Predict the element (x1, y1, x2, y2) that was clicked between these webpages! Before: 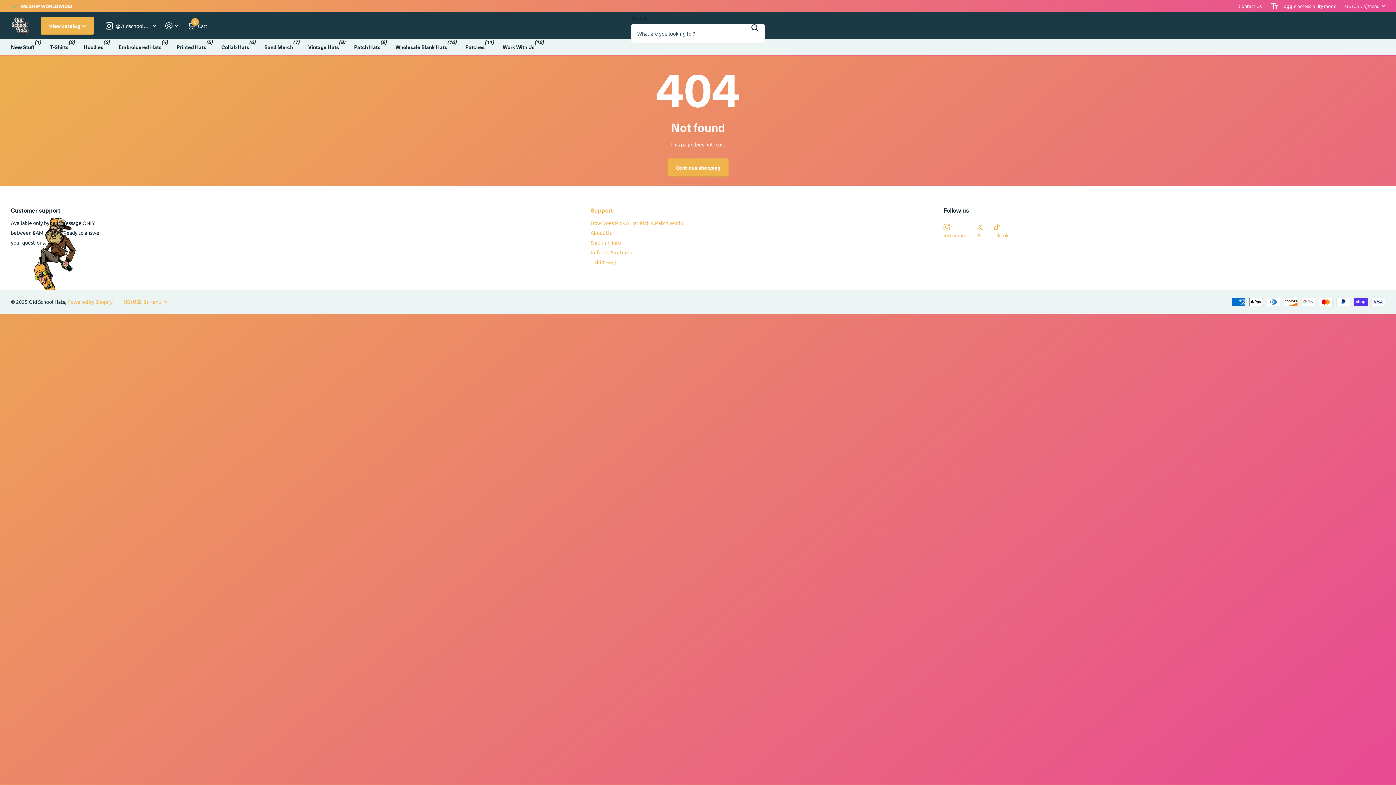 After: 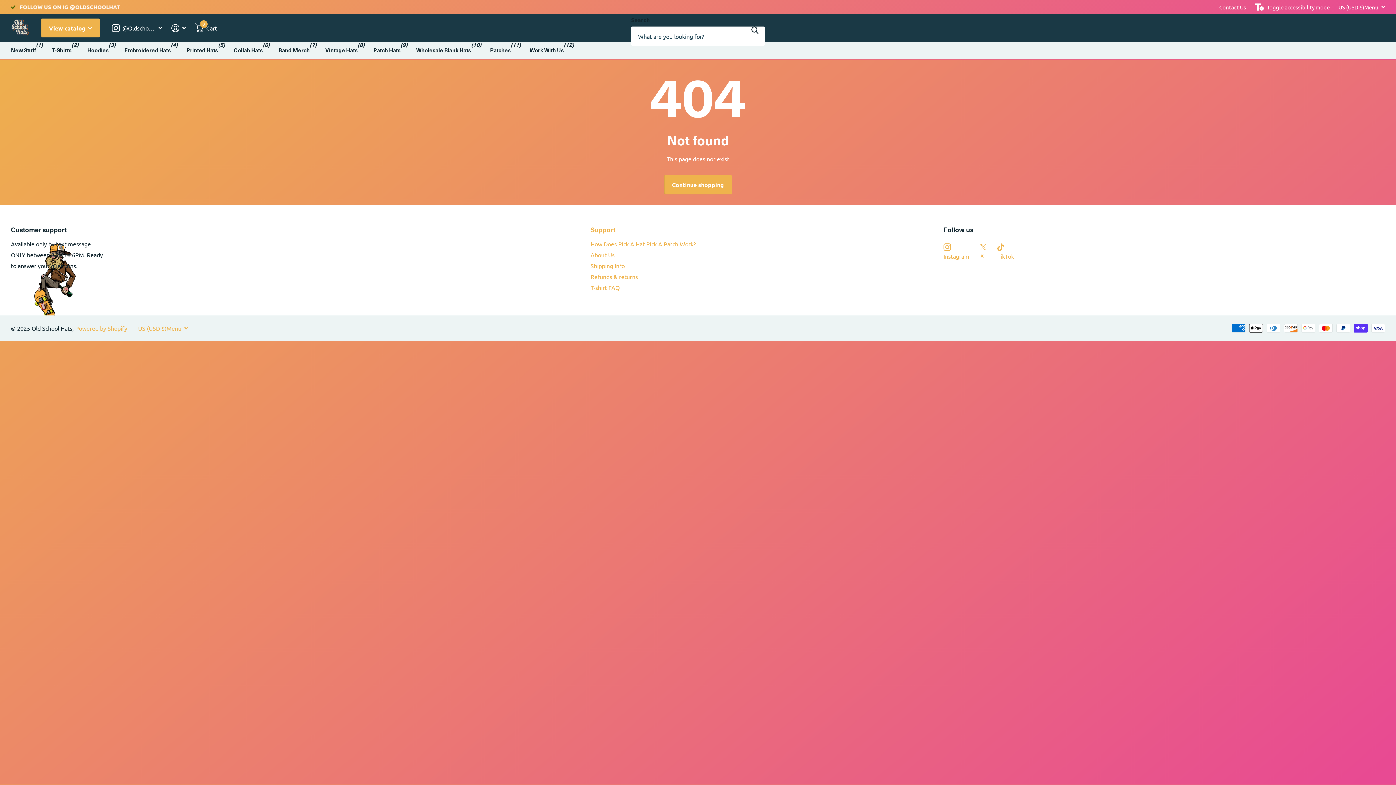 Action: bbox: (1270, 1, 1336, 10) label: Toggle accessibility mode